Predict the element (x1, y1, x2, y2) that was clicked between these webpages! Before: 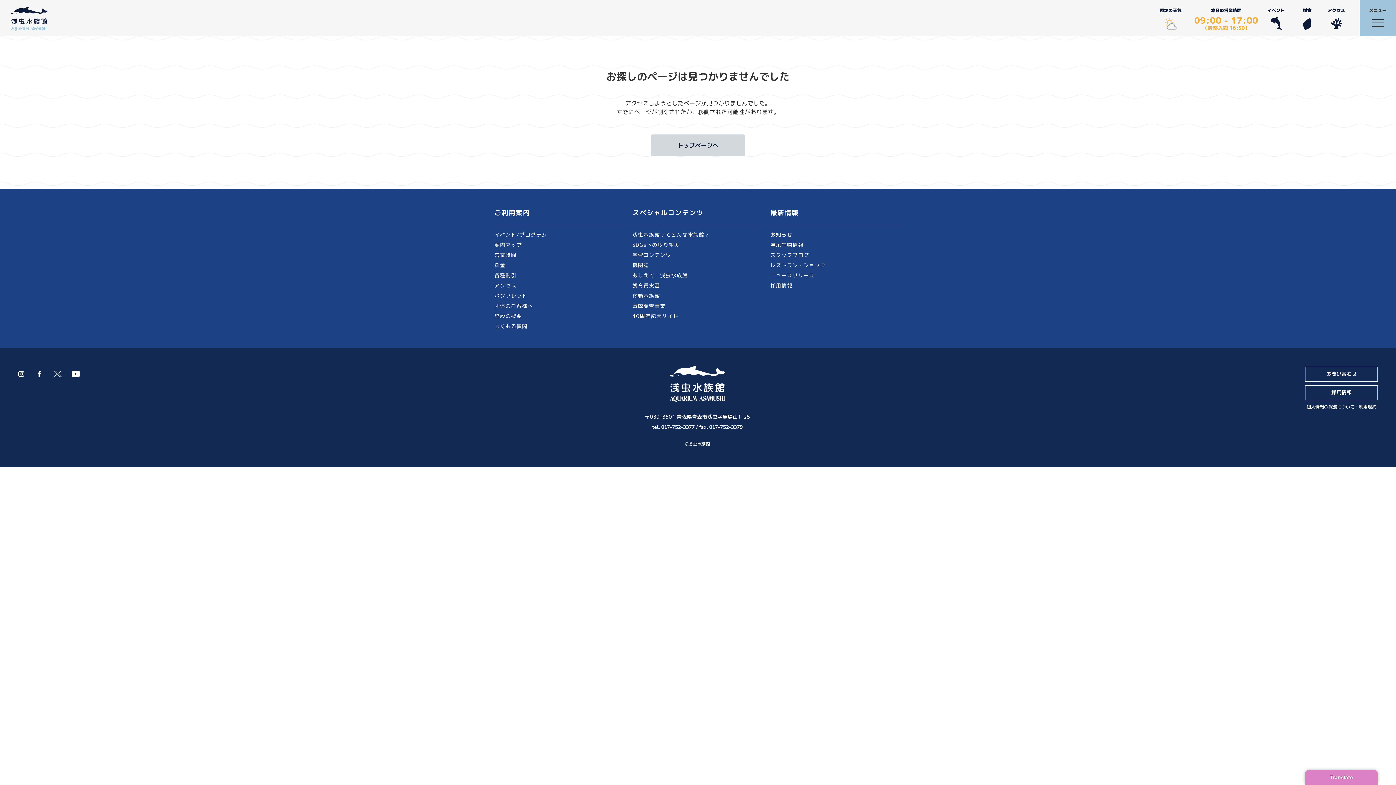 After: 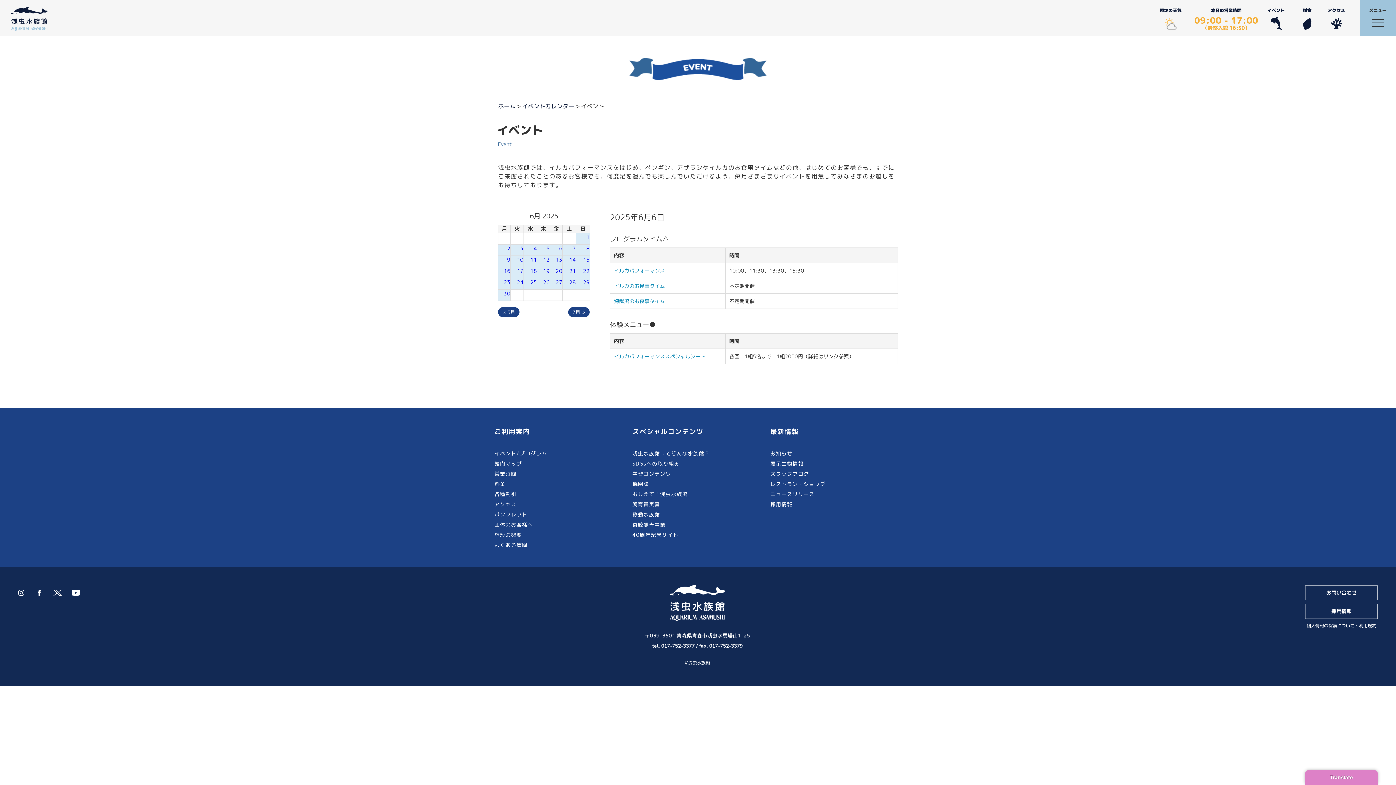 Action: bbox: (1267, 7, 1285, 30) label: イベント